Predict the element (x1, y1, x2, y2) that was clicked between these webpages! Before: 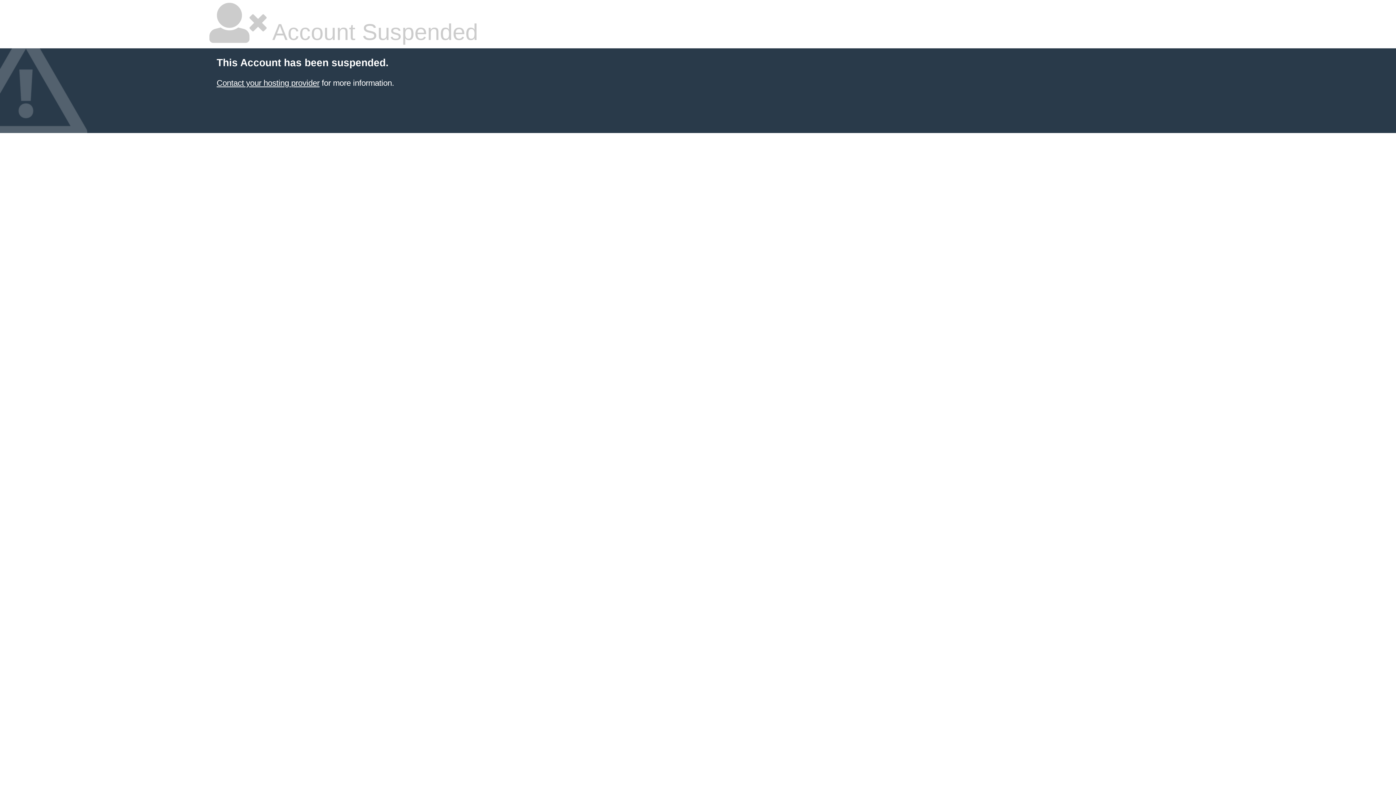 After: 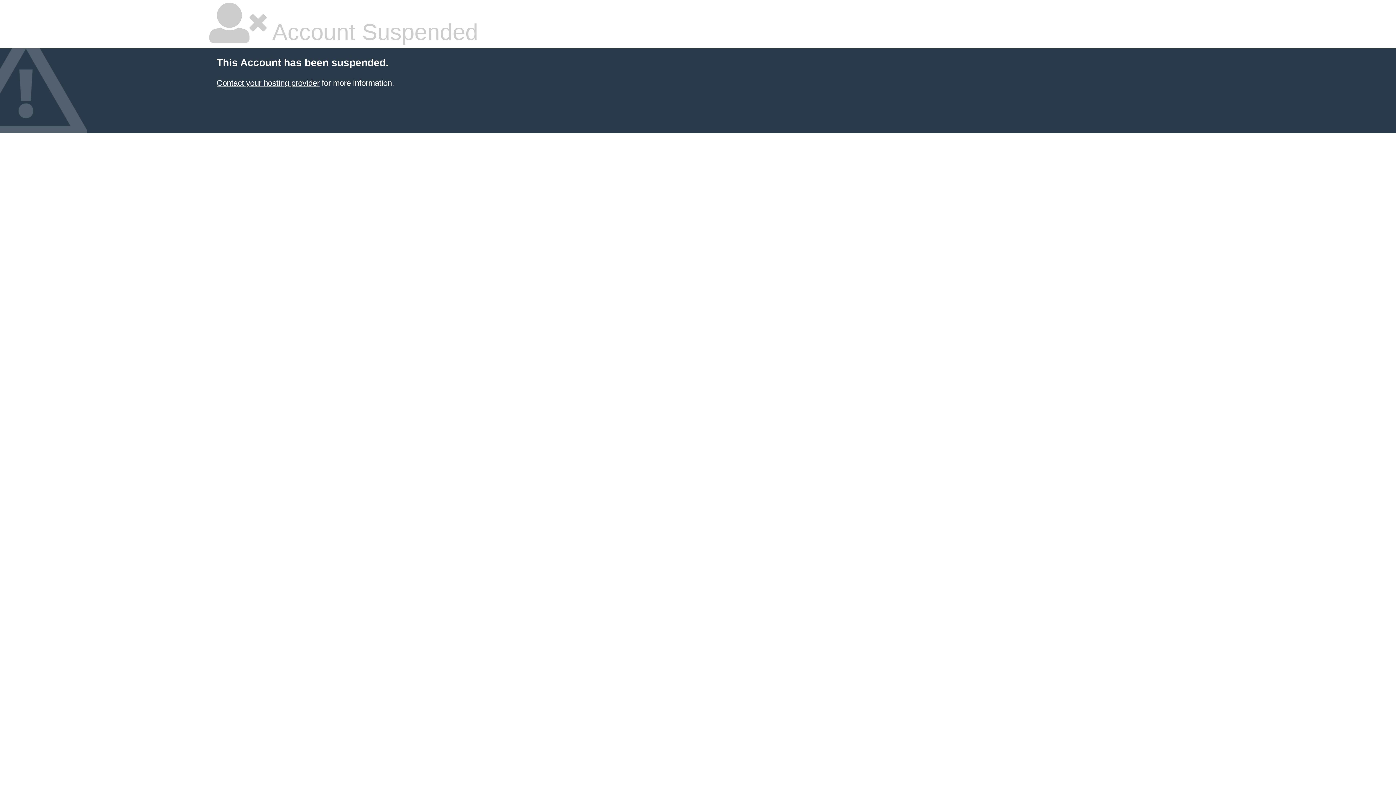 Action: bbox: (216, 78, 319, 87) label: Contact your hosting provider